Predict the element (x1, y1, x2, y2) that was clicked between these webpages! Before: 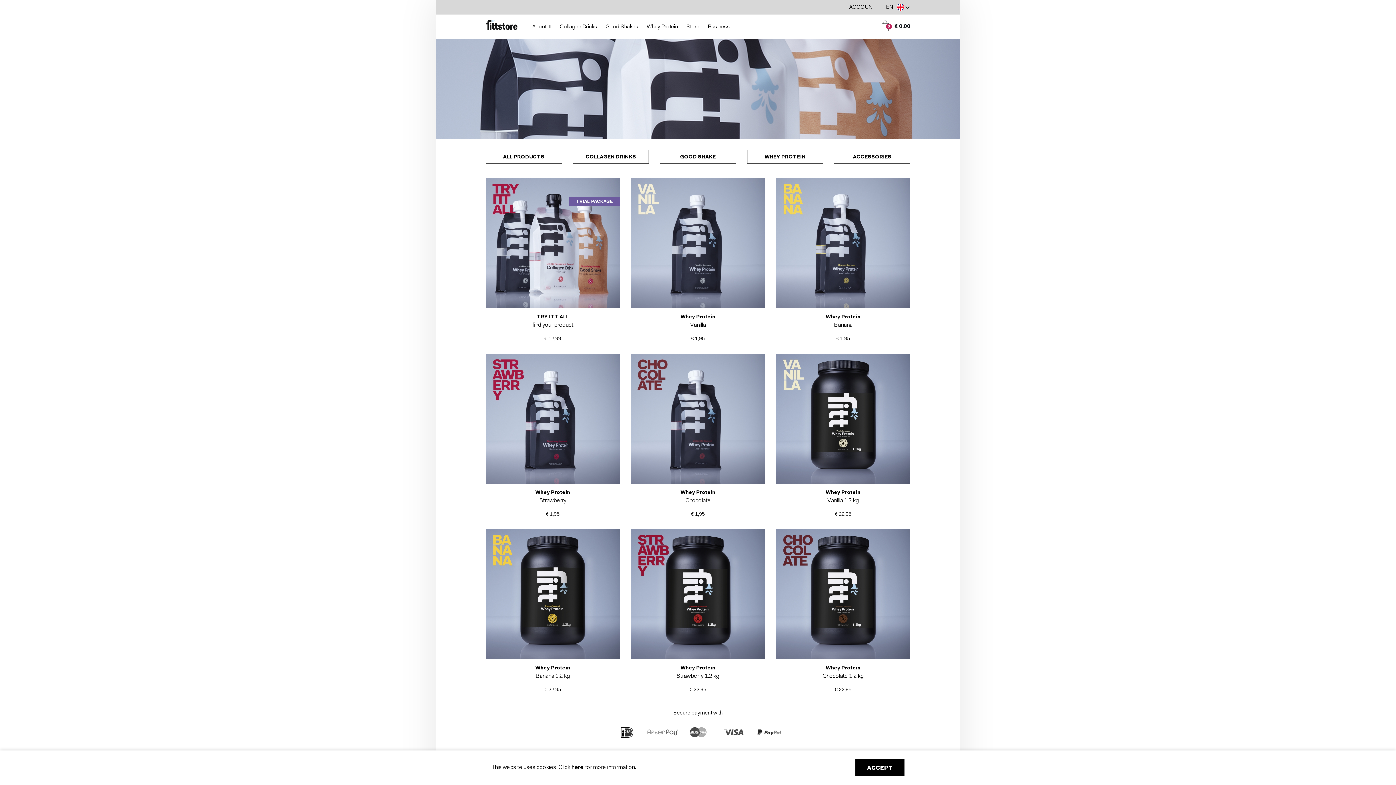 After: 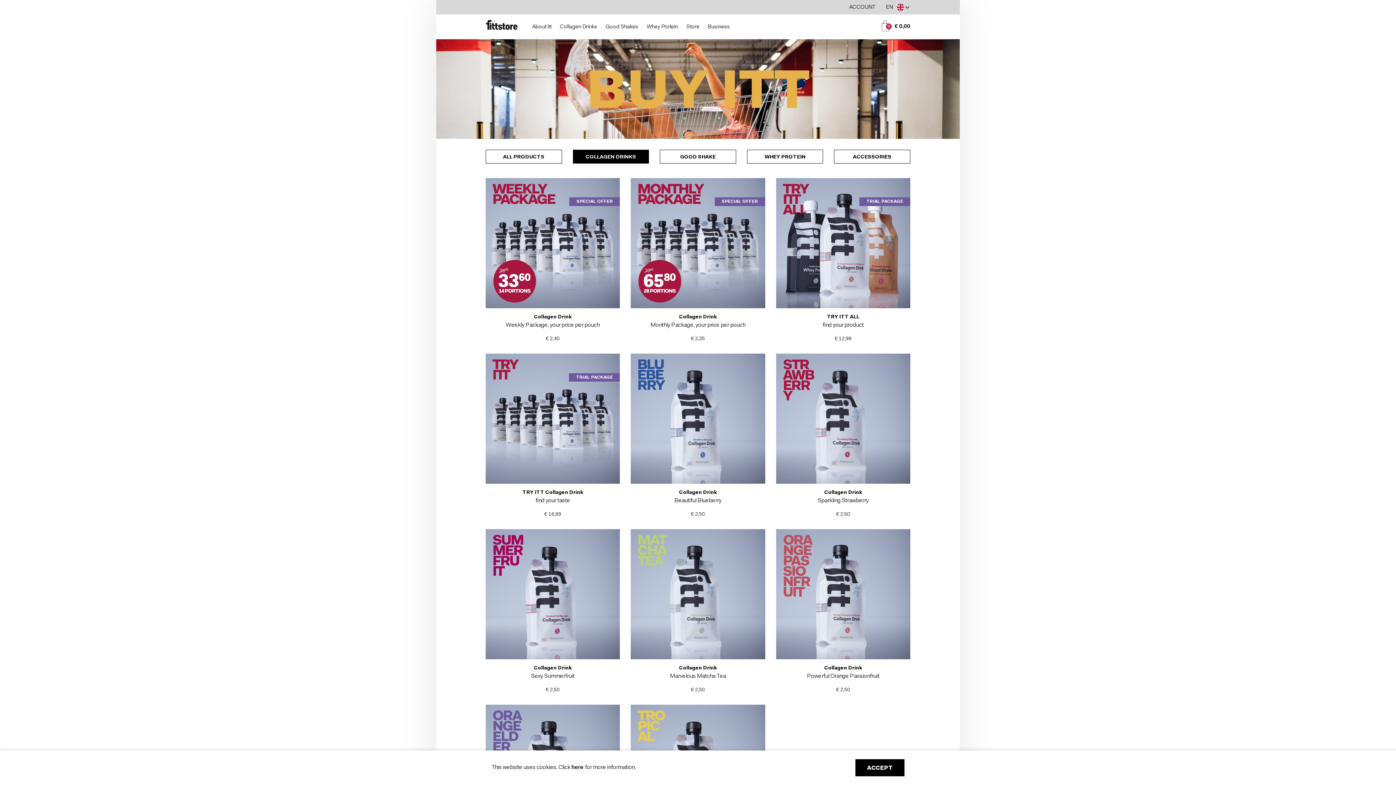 Action: bbox: (572, 149, 649, 163) label: COLLAGEN DRINKS